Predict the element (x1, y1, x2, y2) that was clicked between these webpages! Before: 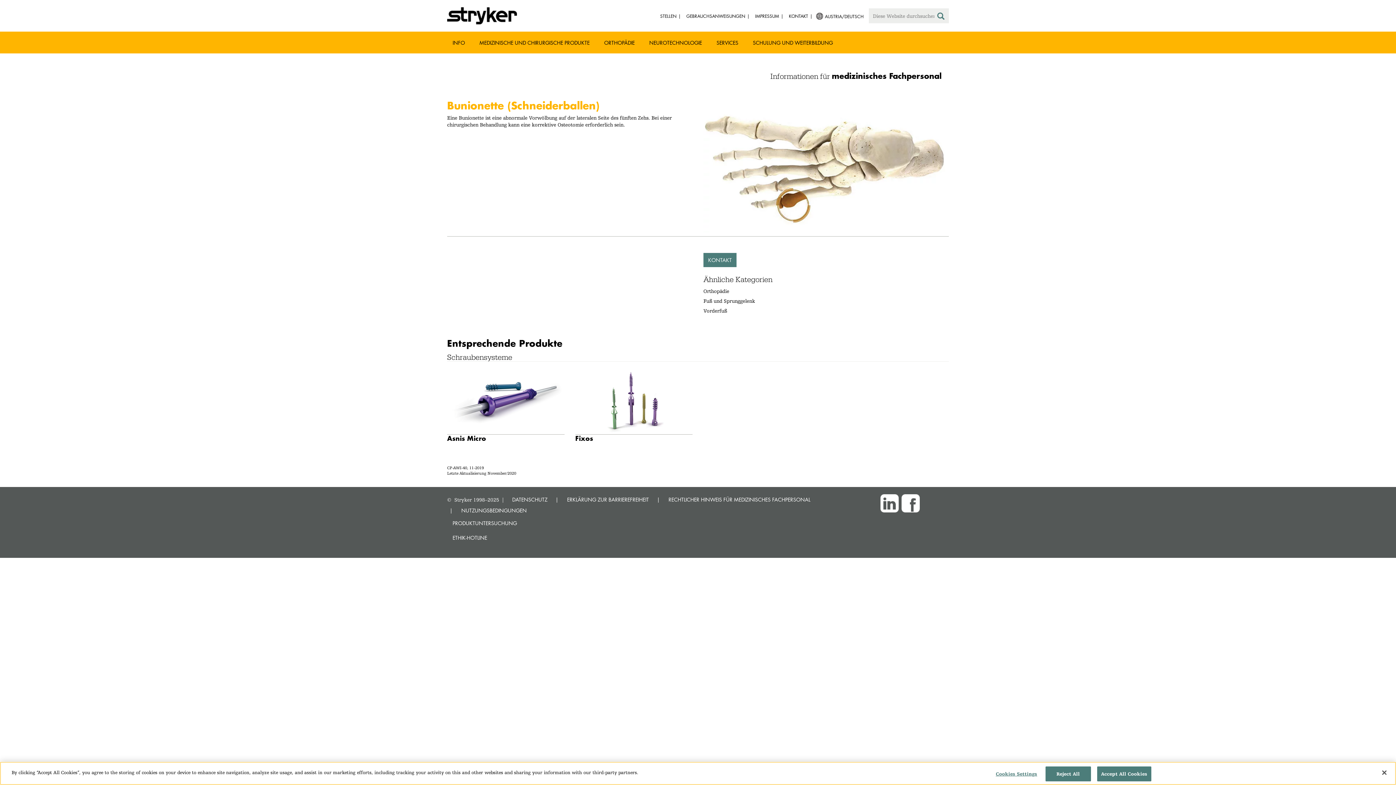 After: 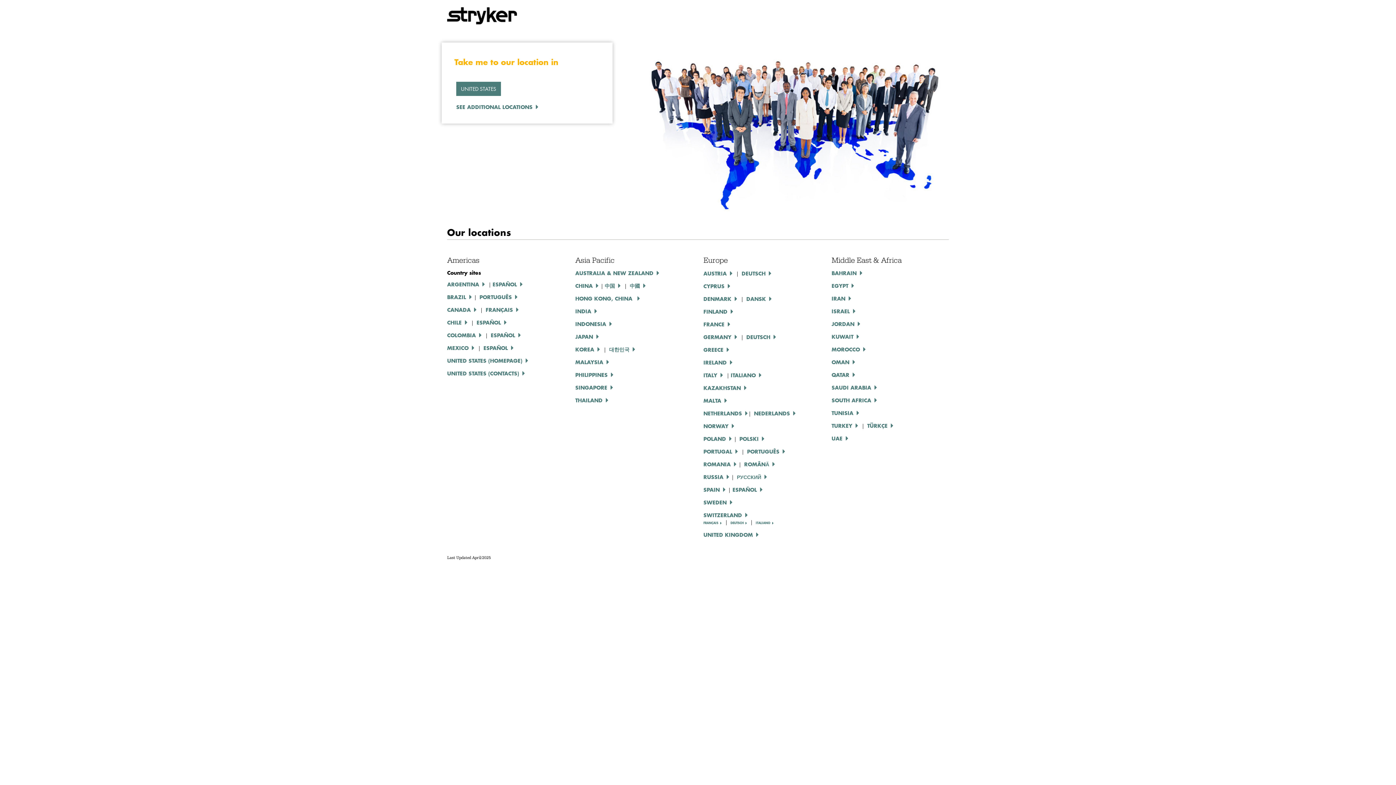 Action: label: AUSTRIA/DEUTSCH bbox: (825, 13, 864, 19)